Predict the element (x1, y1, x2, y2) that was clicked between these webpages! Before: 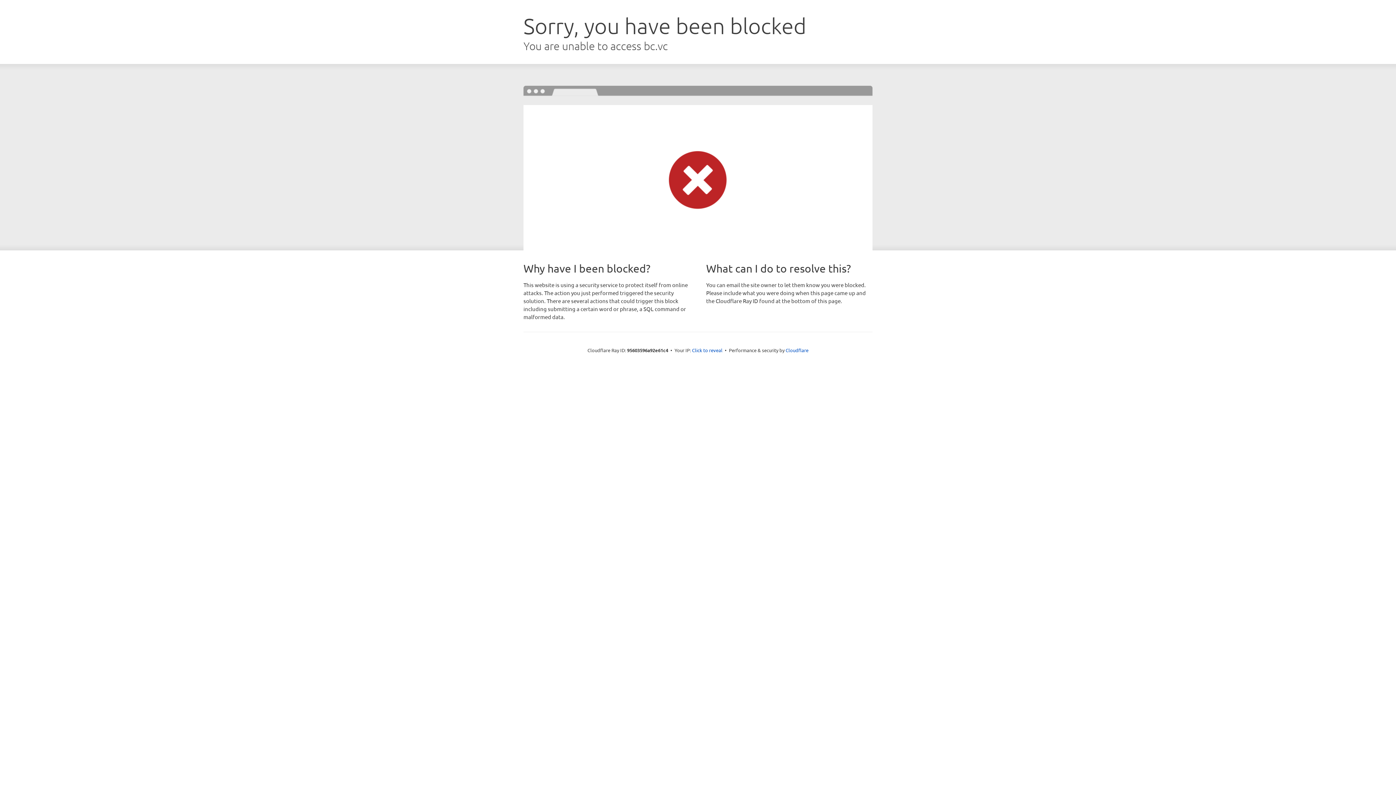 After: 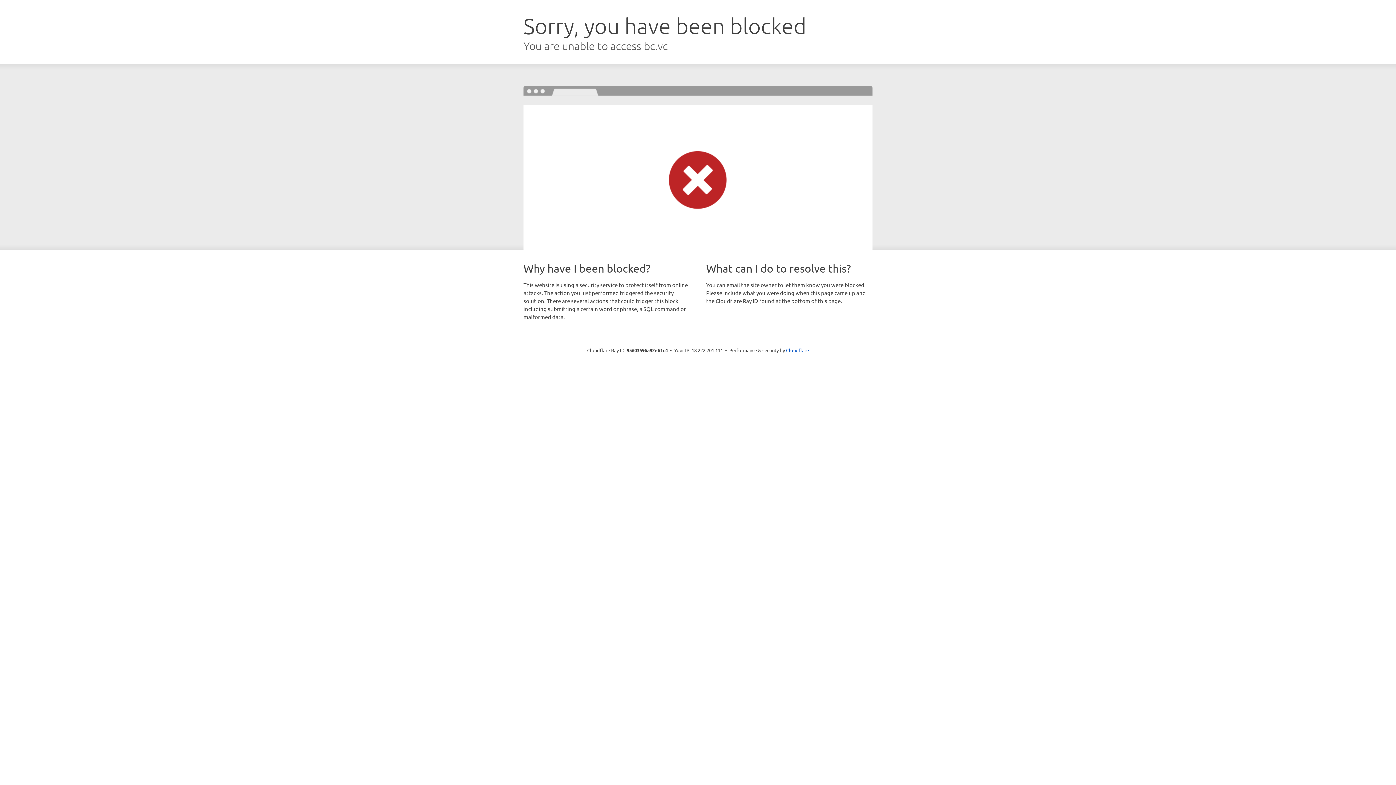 Action: bbox: (692, 346, 722, 353) label: Click to reveal